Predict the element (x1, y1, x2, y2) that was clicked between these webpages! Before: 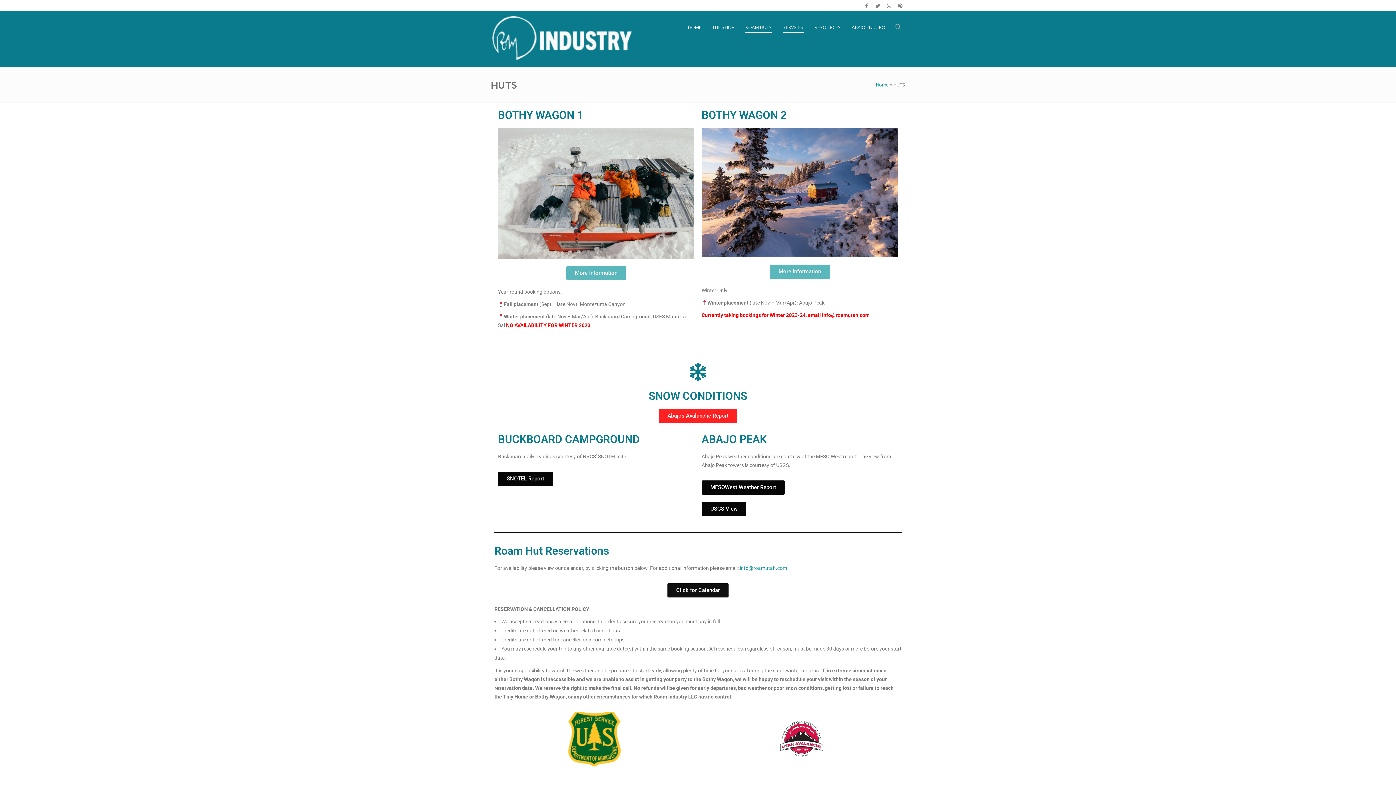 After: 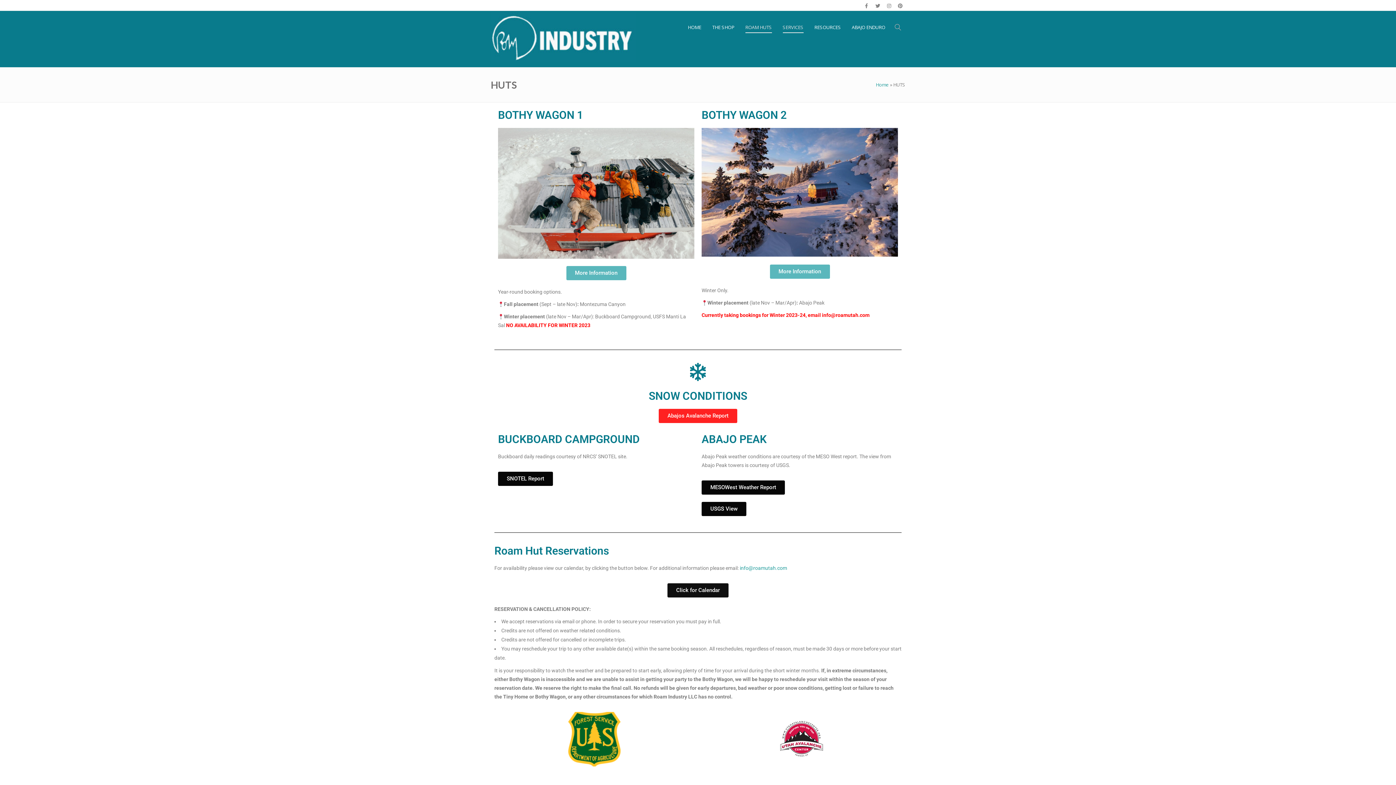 Action: bbox: (745, 10, 772, 33) label: ROAM HUTS